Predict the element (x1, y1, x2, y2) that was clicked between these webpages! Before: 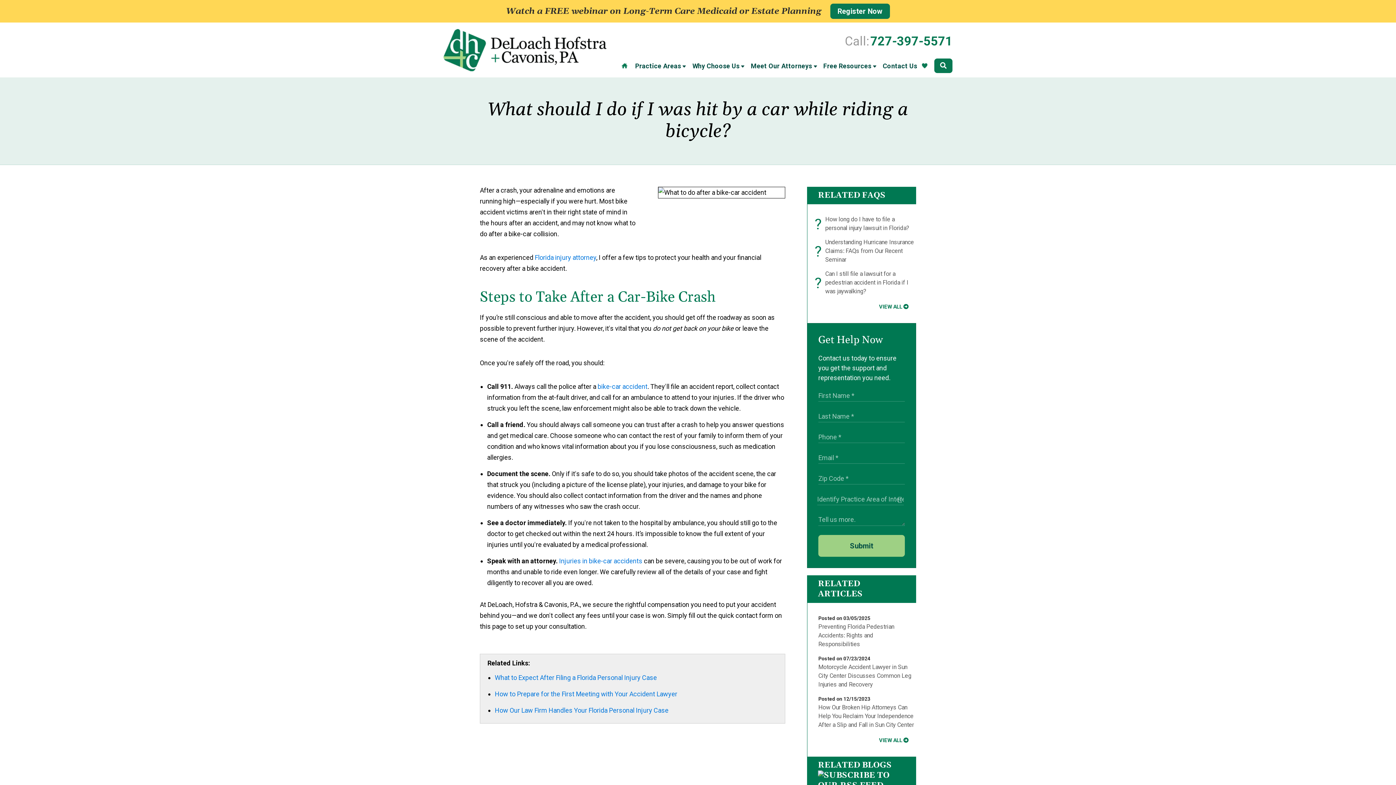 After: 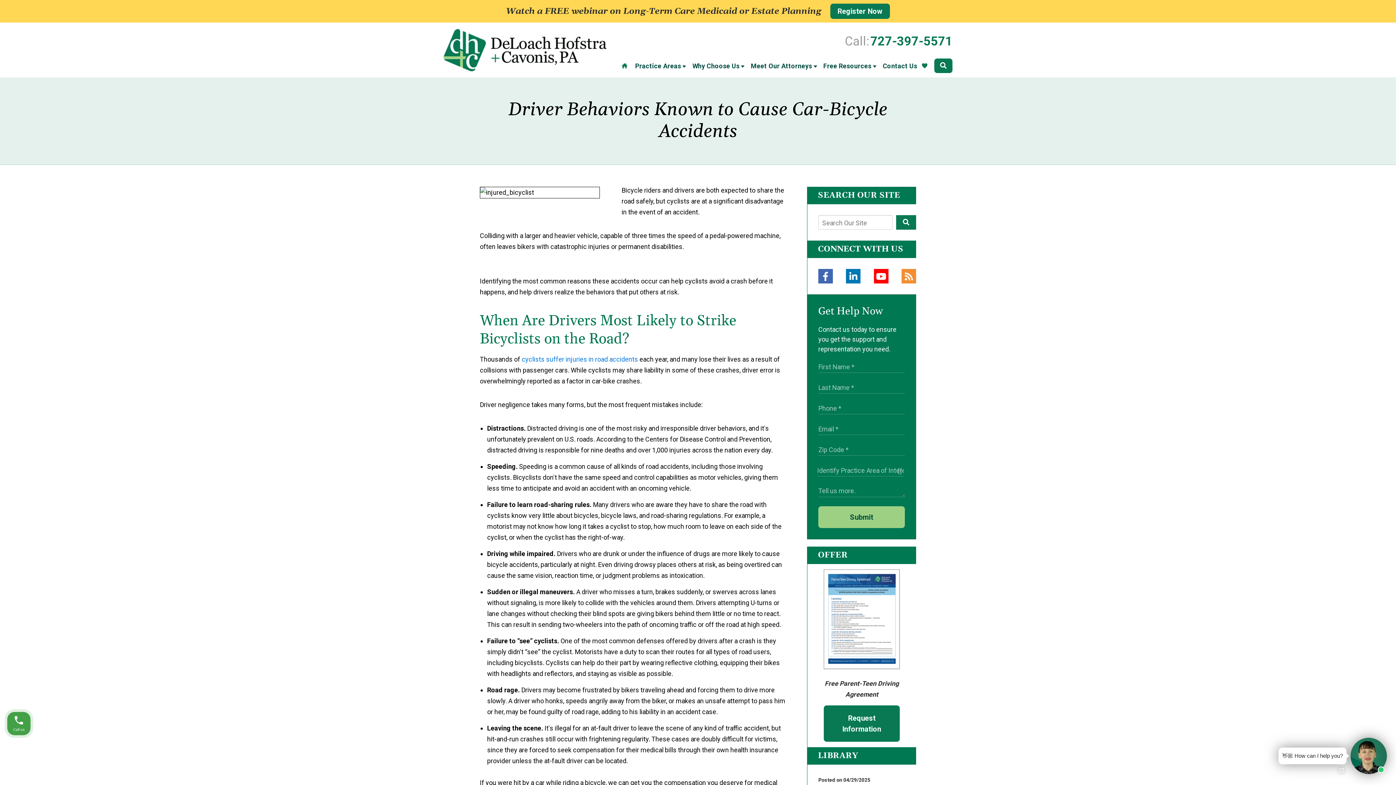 Action: label: bike-car accident bbox: (597, 382, 647, 390)